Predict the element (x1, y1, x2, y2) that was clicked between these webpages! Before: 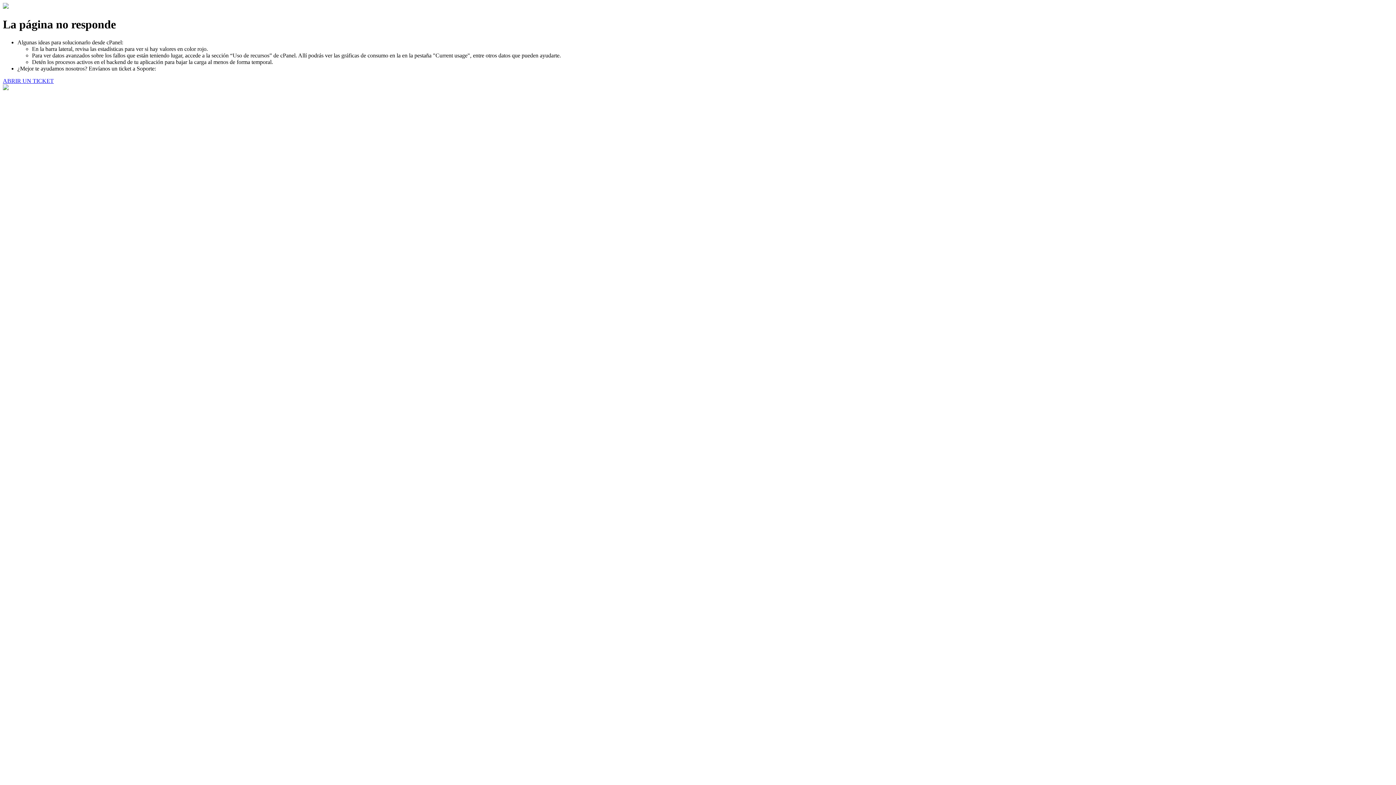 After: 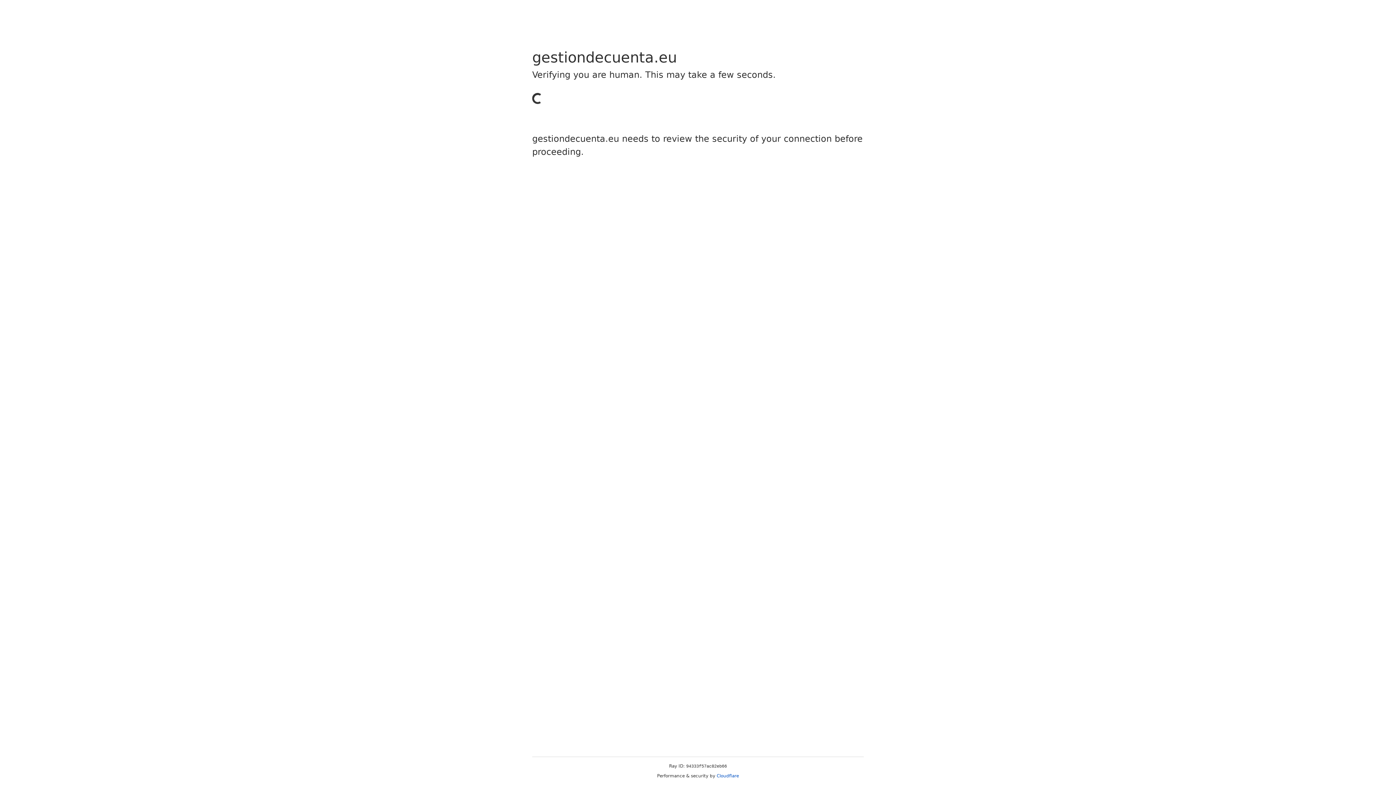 Action: label: ABRIR UN TICKET bbox: (2, 77, 53, 83)